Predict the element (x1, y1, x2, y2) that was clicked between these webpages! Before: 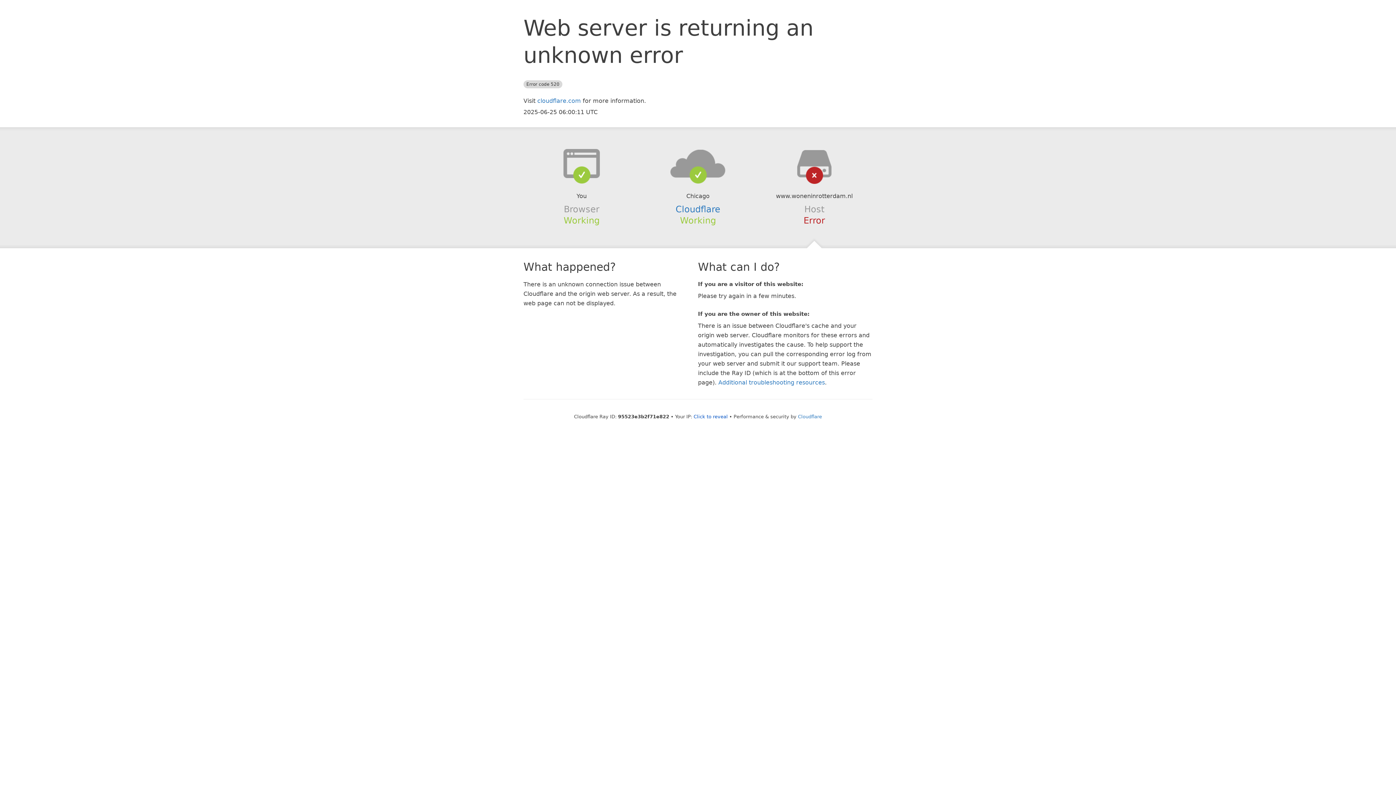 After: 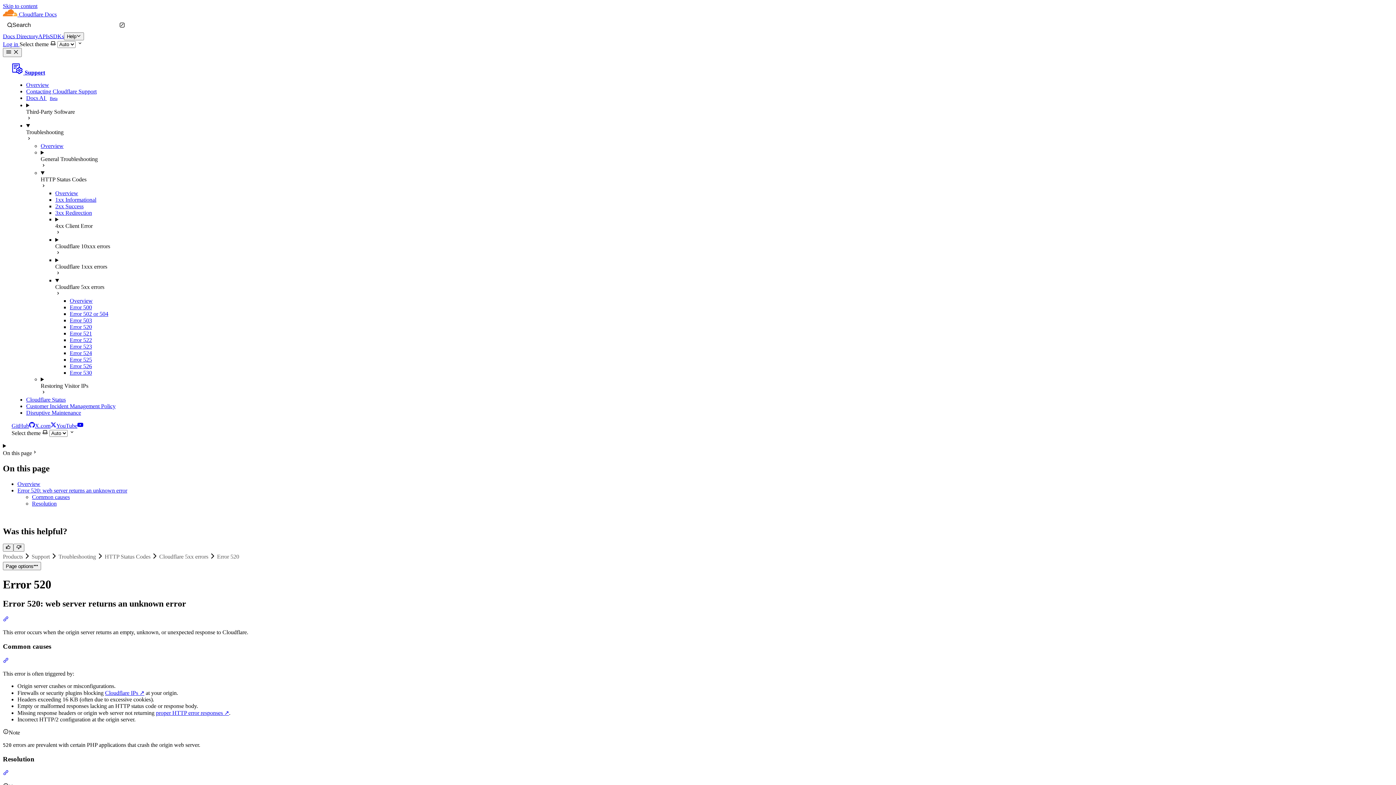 Action: bbox: (718, 379, 825, 386) label: Additional troubleshooting resources